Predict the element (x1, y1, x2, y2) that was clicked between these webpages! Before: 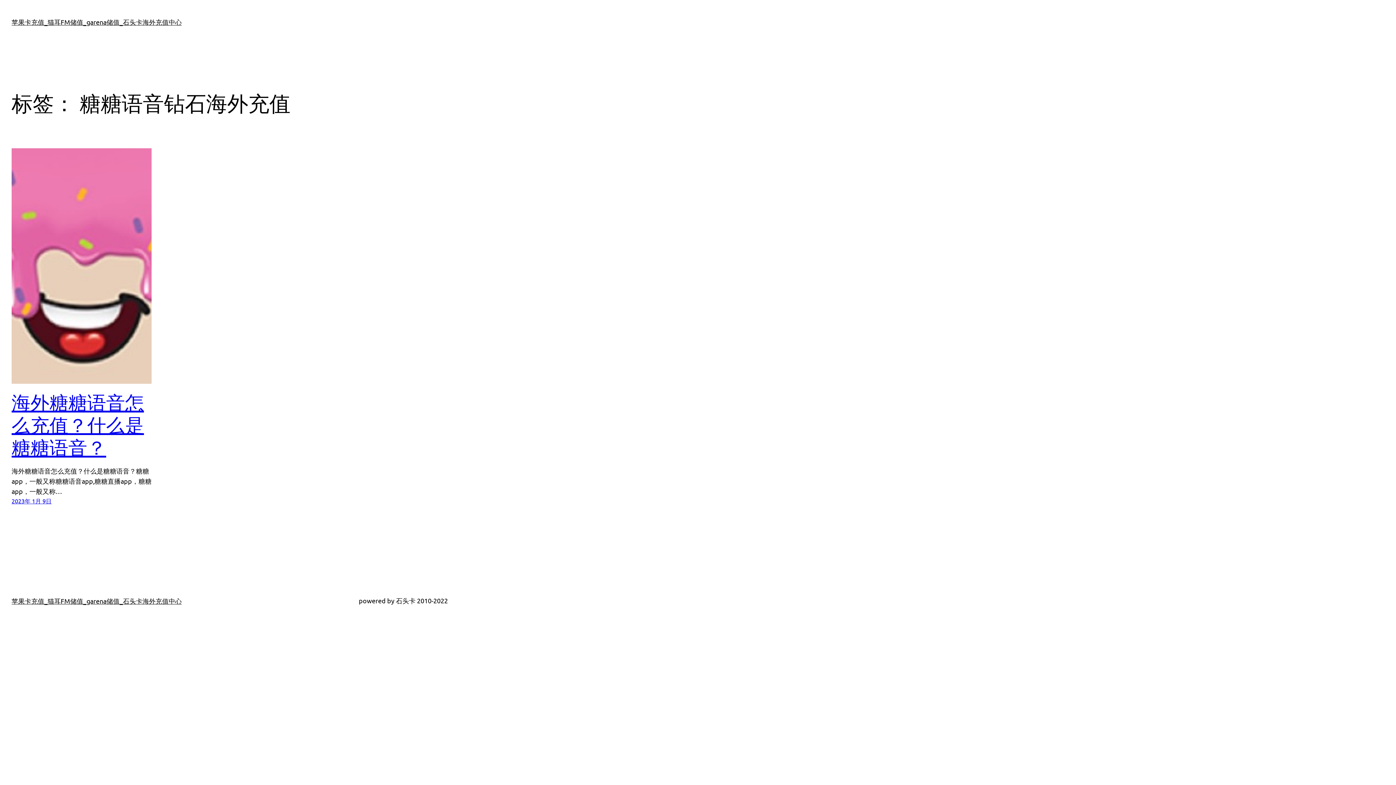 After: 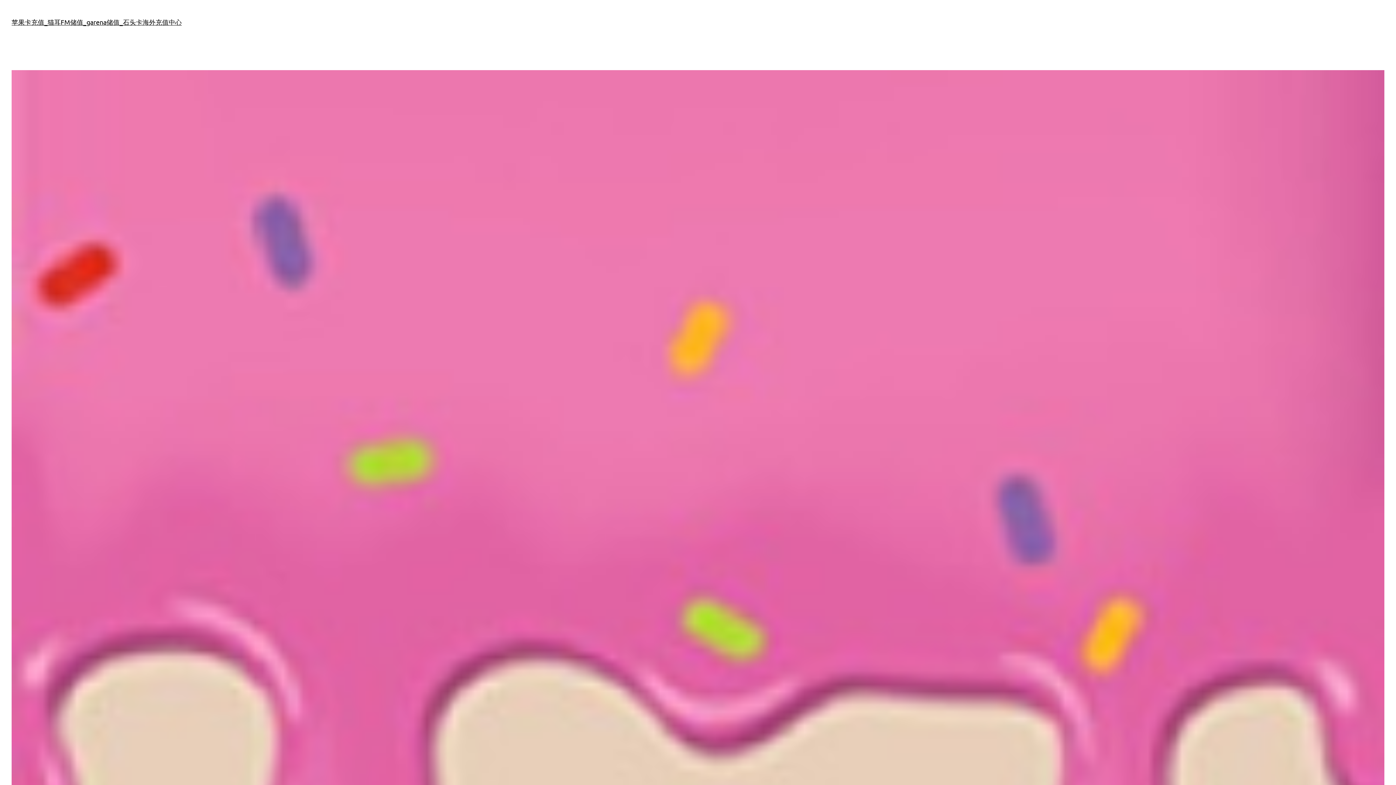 Action: bbox: (11, 148, 151, 384)